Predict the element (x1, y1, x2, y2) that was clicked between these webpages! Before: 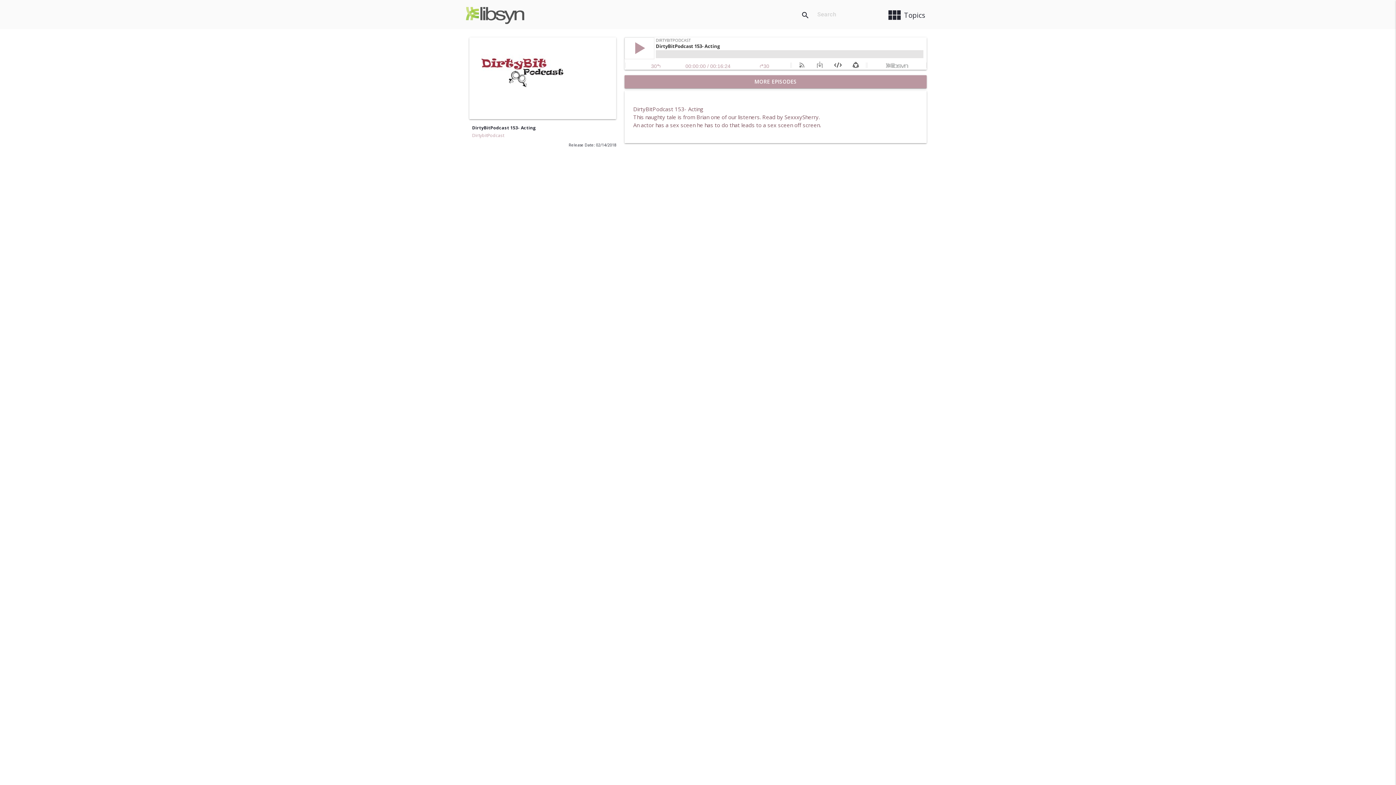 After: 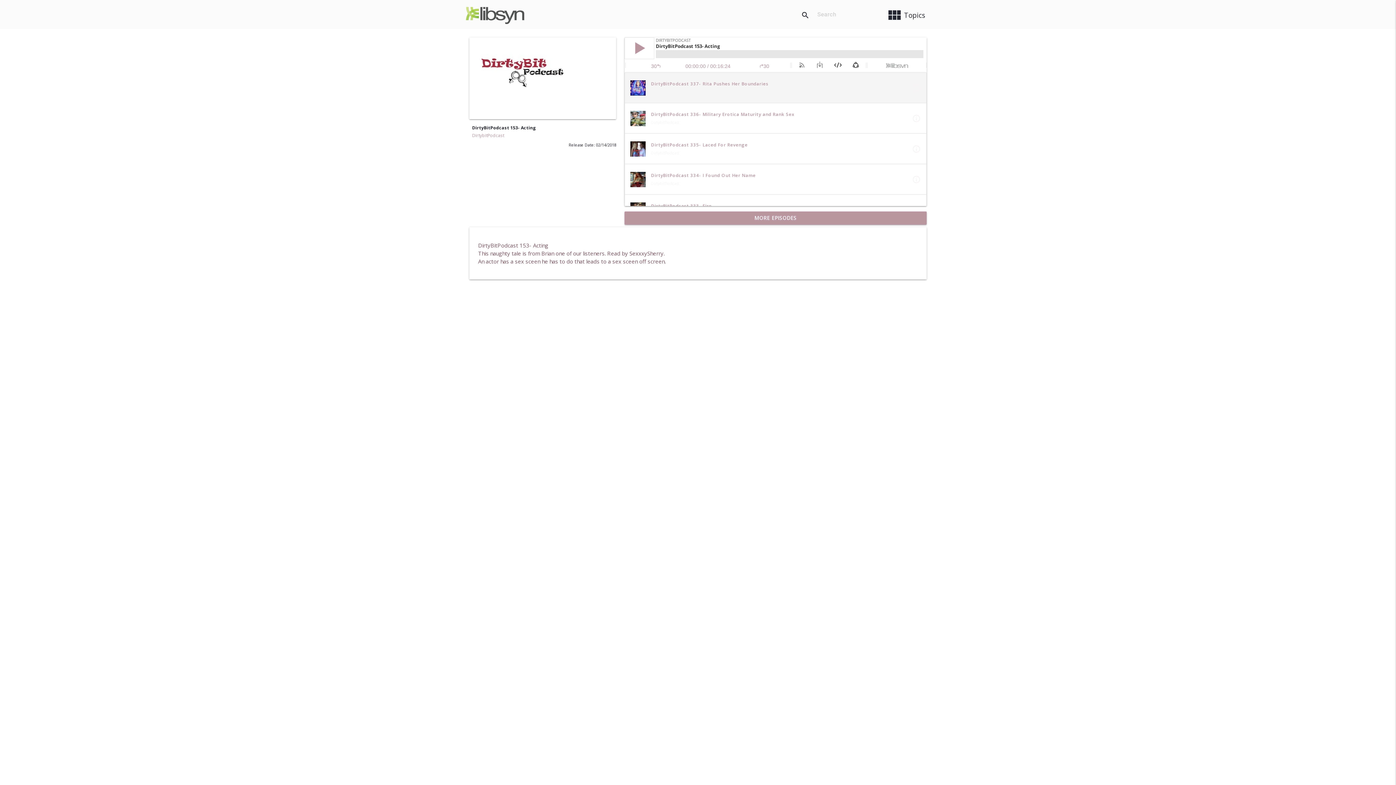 Action: label: MORE EPISODES bbox: (624, 75, 926, 88)